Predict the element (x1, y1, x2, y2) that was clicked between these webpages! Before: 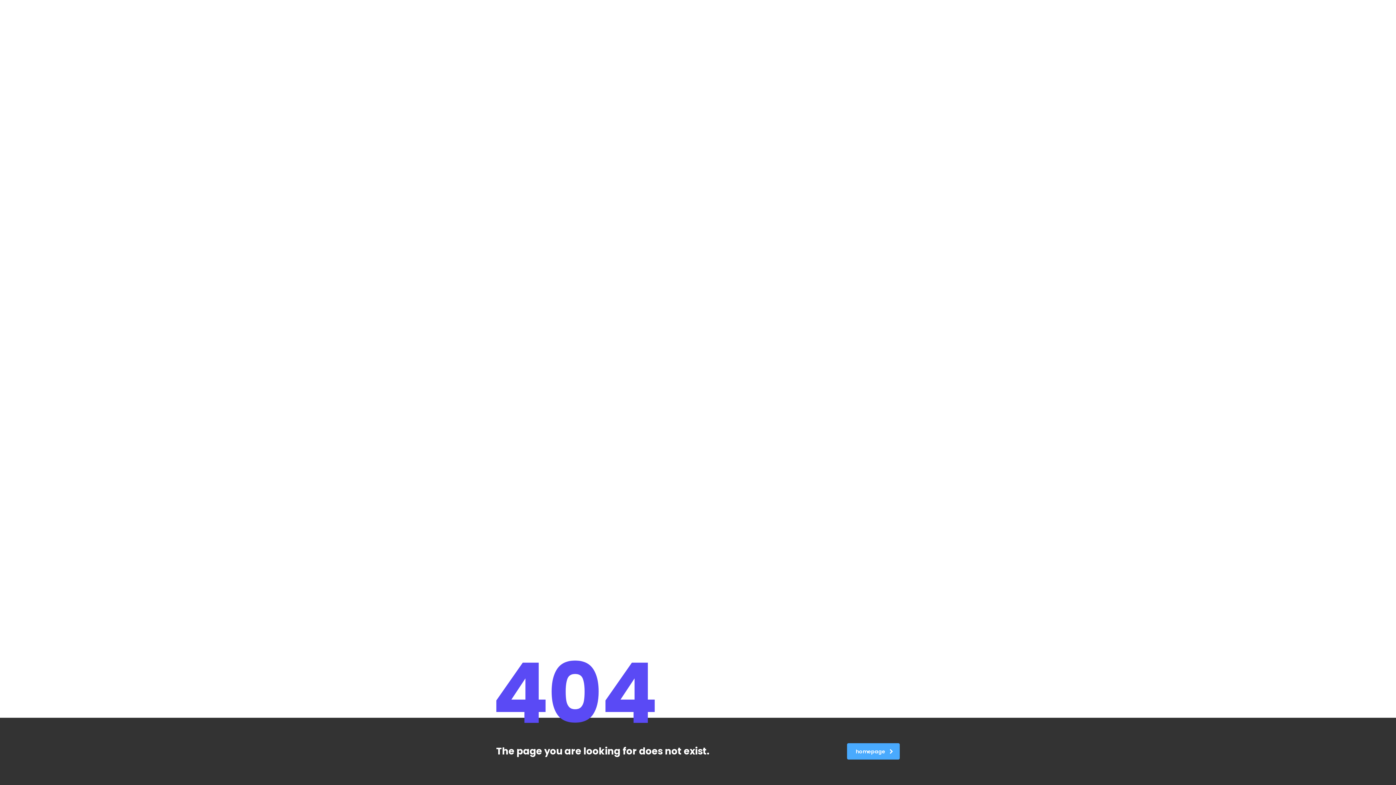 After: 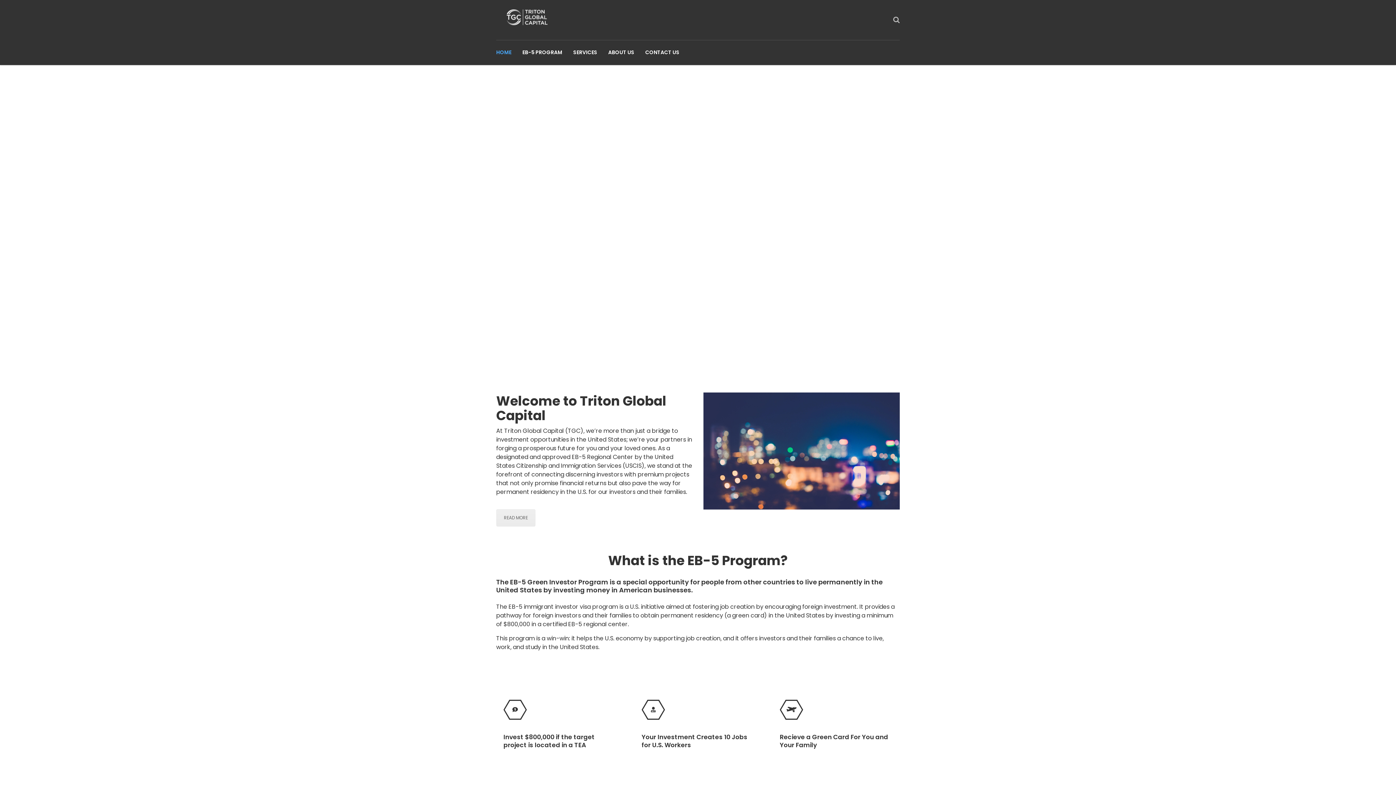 Action: bbox: (847, 743, 900, 760) label: homepage